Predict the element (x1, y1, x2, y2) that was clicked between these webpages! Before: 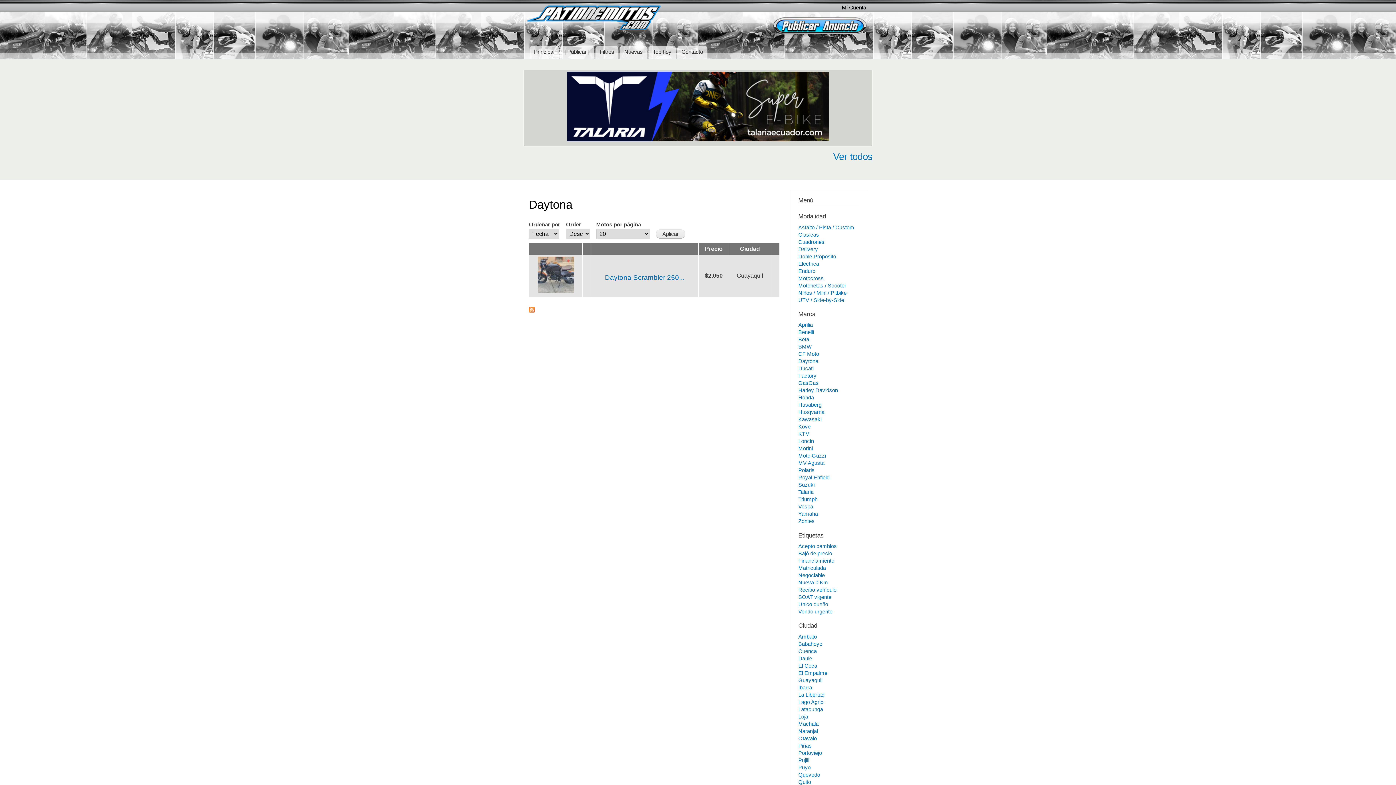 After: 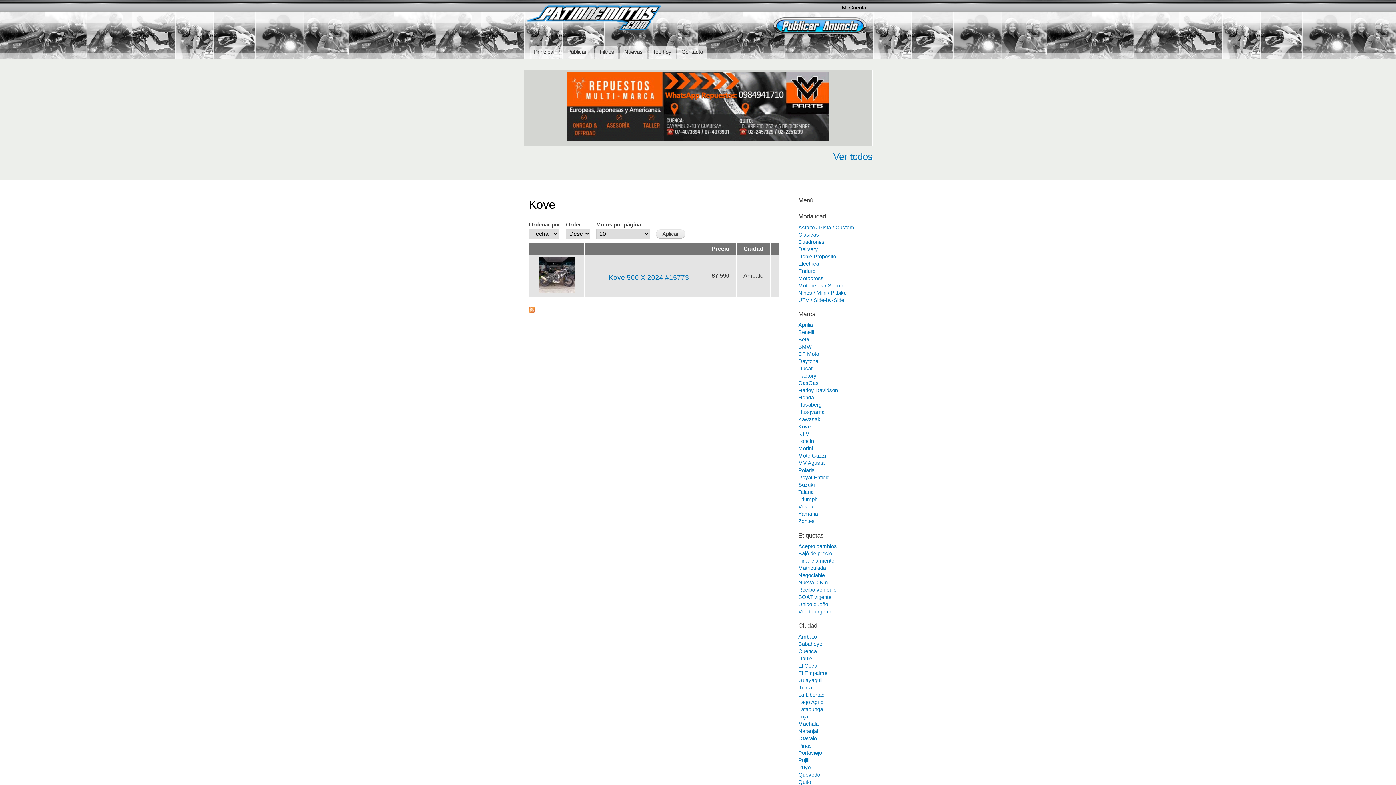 Action: bbox: (798, 424, 810, 429) label: Kove